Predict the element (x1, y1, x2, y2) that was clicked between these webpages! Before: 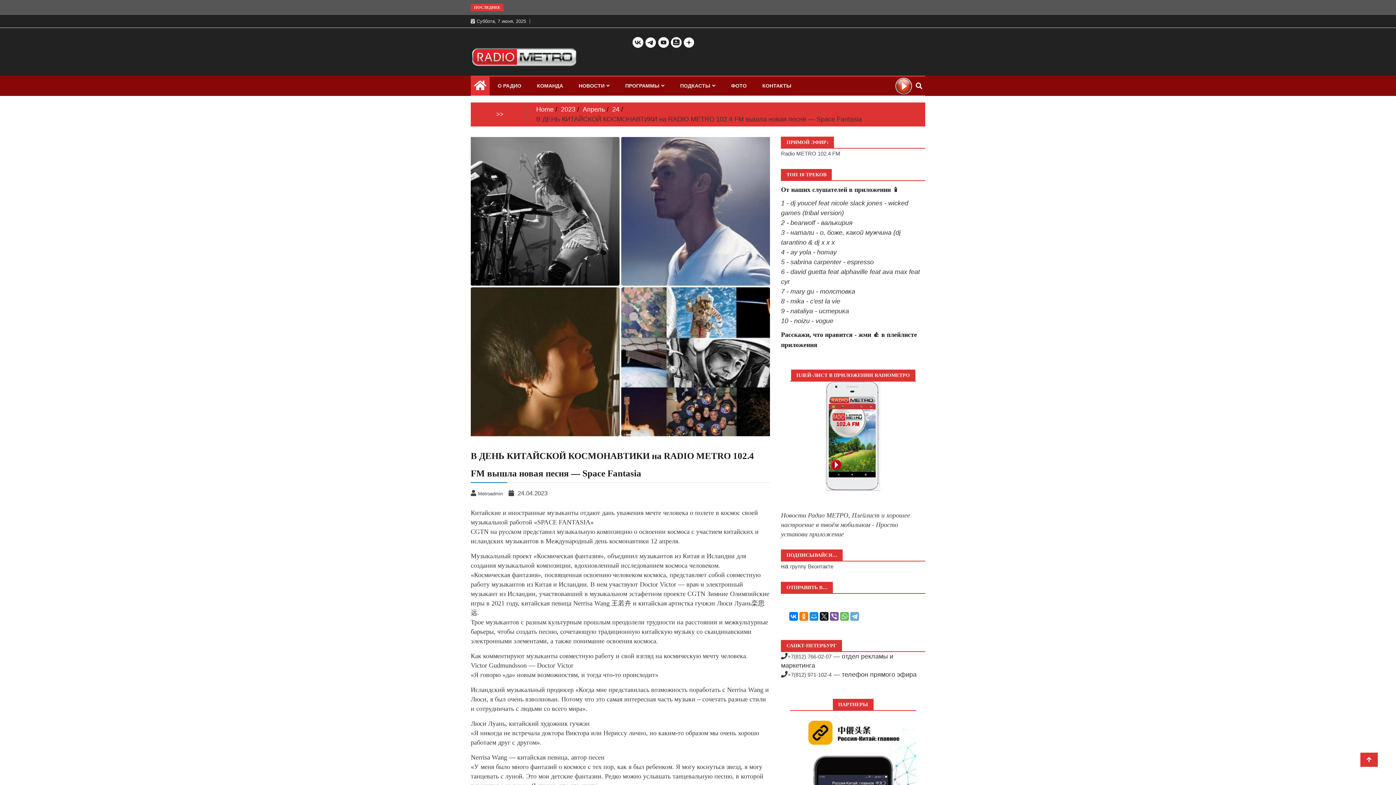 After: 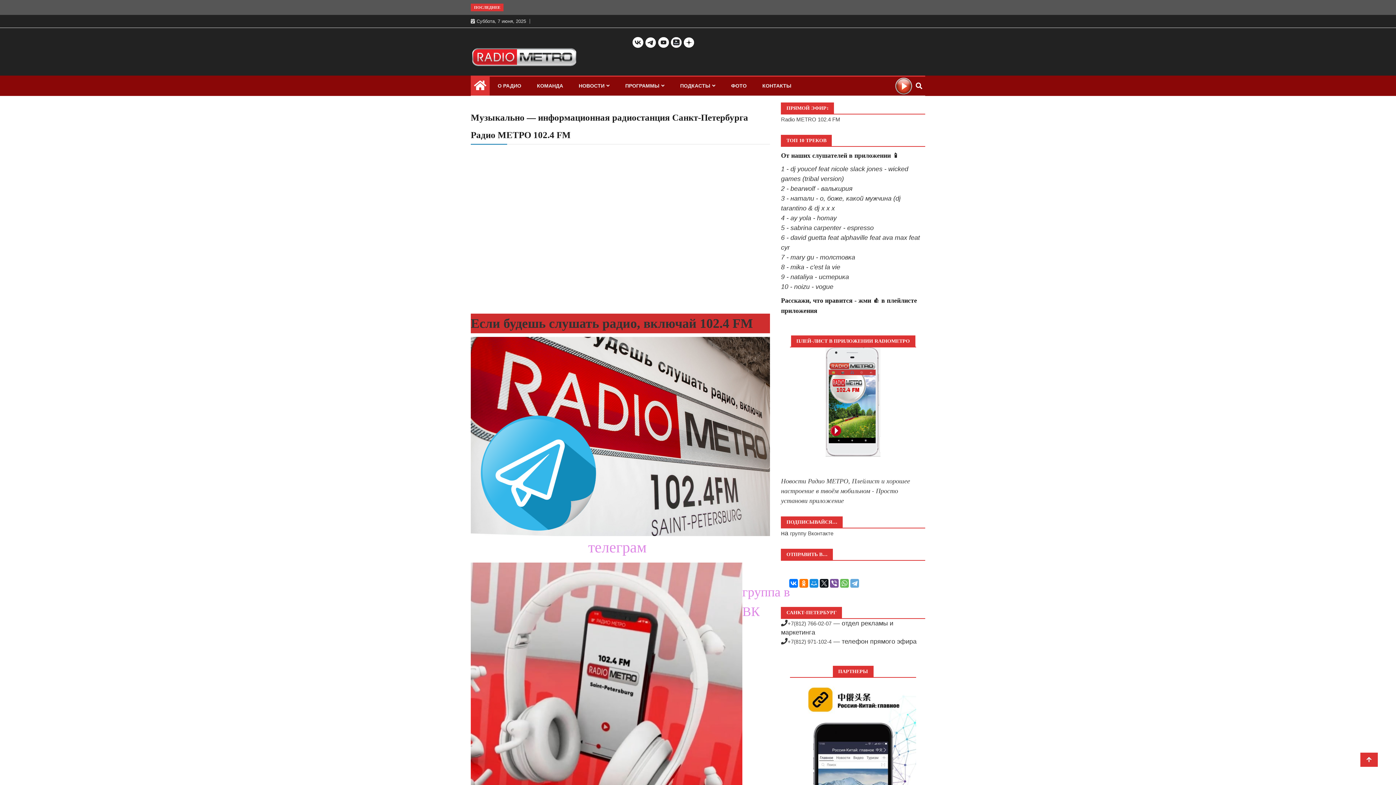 Action: bbox: (470, 48, 576, 66)